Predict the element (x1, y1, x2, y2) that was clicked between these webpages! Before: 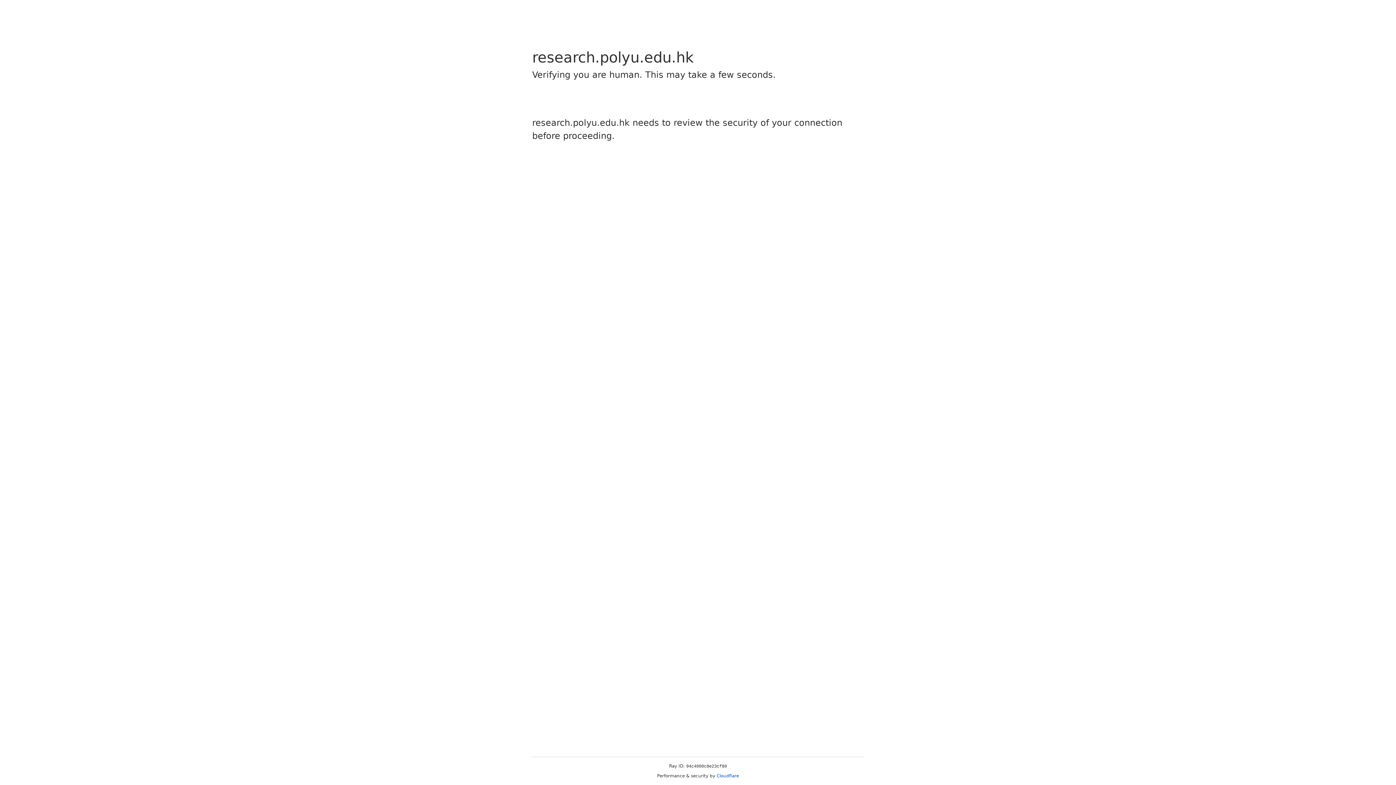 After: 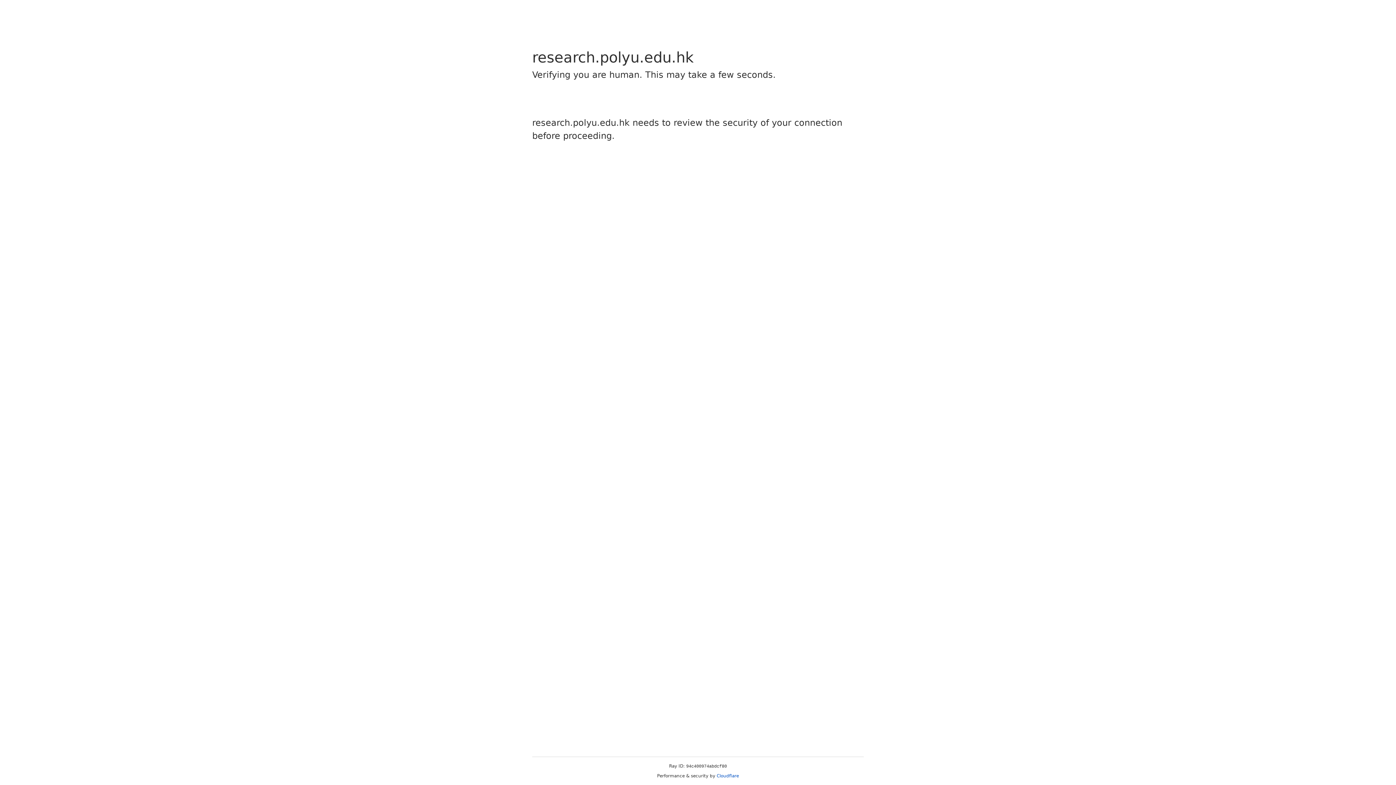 Action: bbox: (716, 773, 739, 778) label: Cloudflare